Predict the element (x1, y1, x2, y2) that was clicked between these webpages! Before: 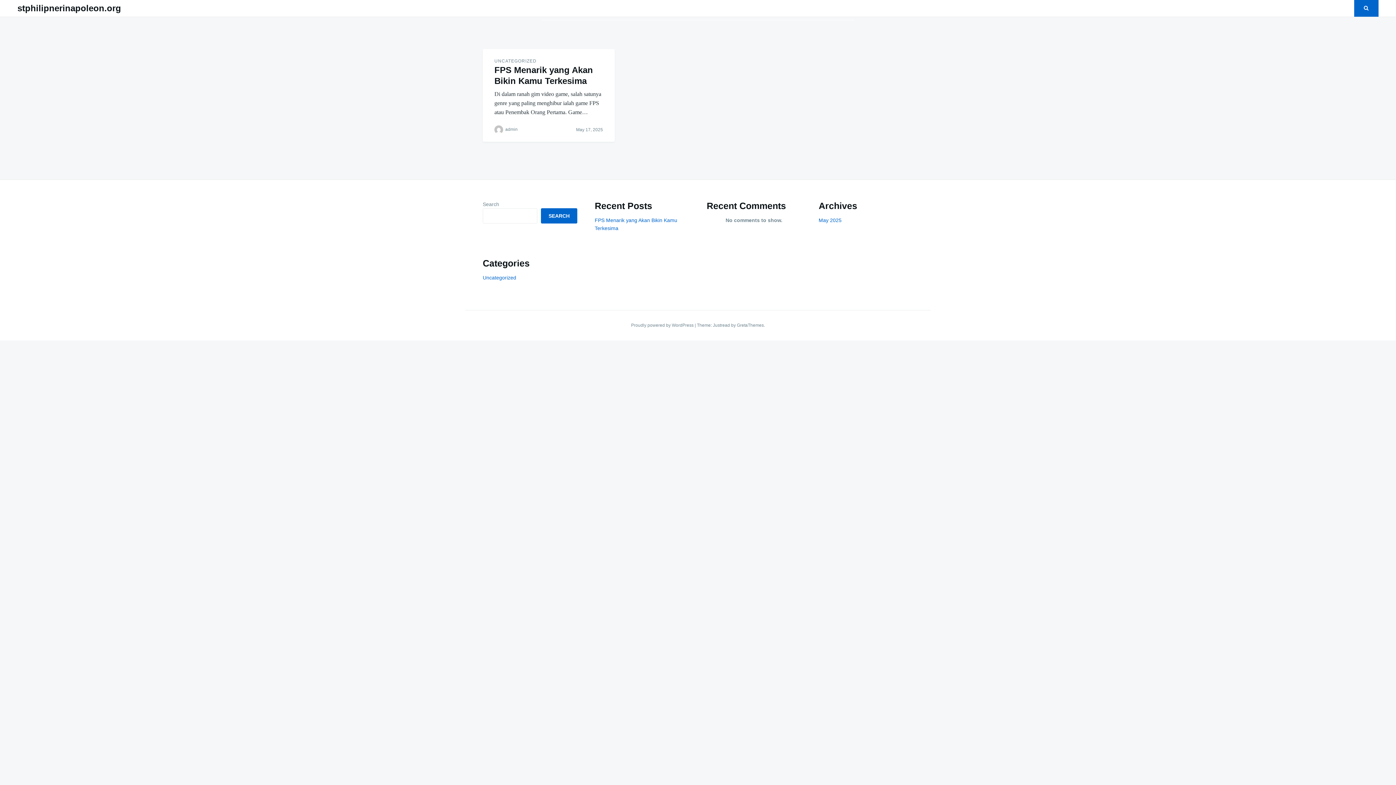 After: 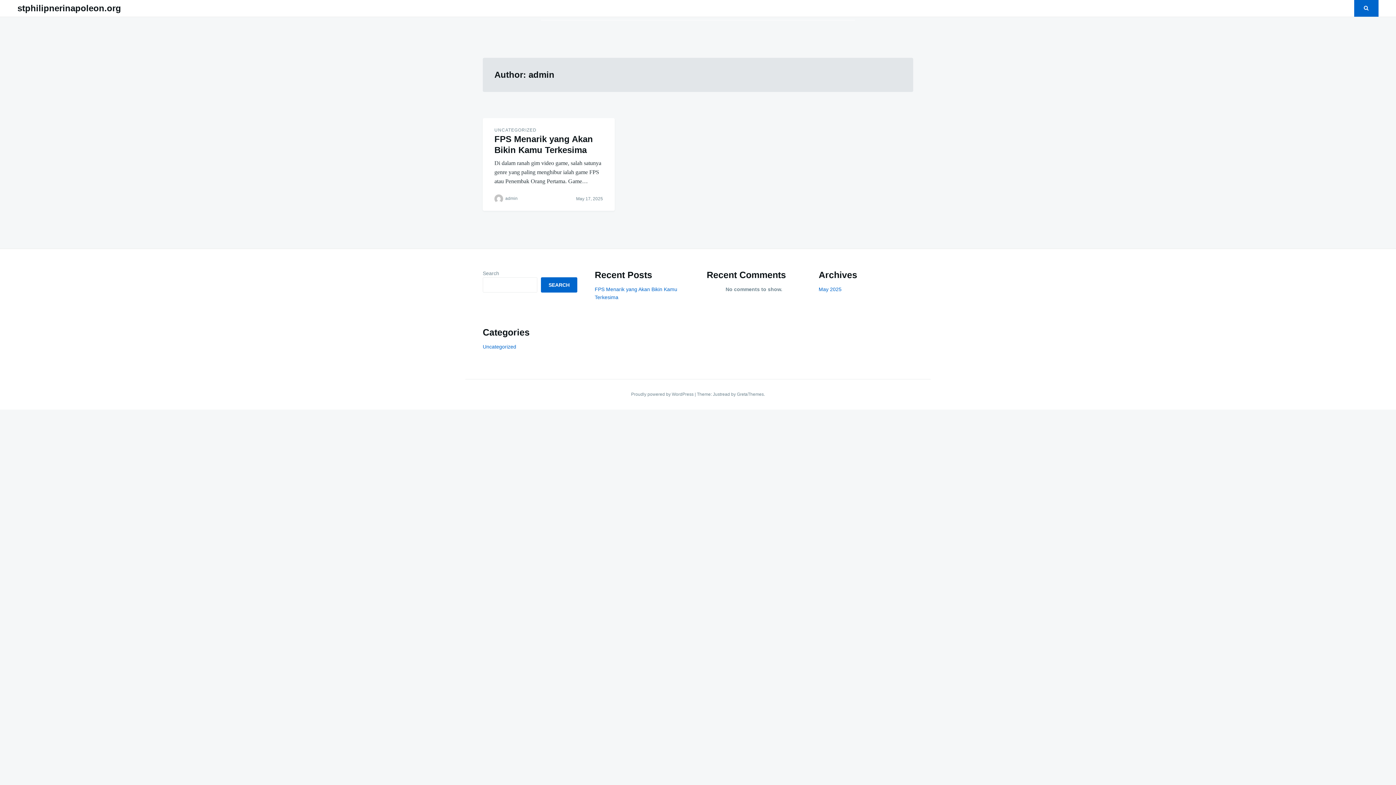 Action: label: admin bbox: (505, 126, 517, 132)